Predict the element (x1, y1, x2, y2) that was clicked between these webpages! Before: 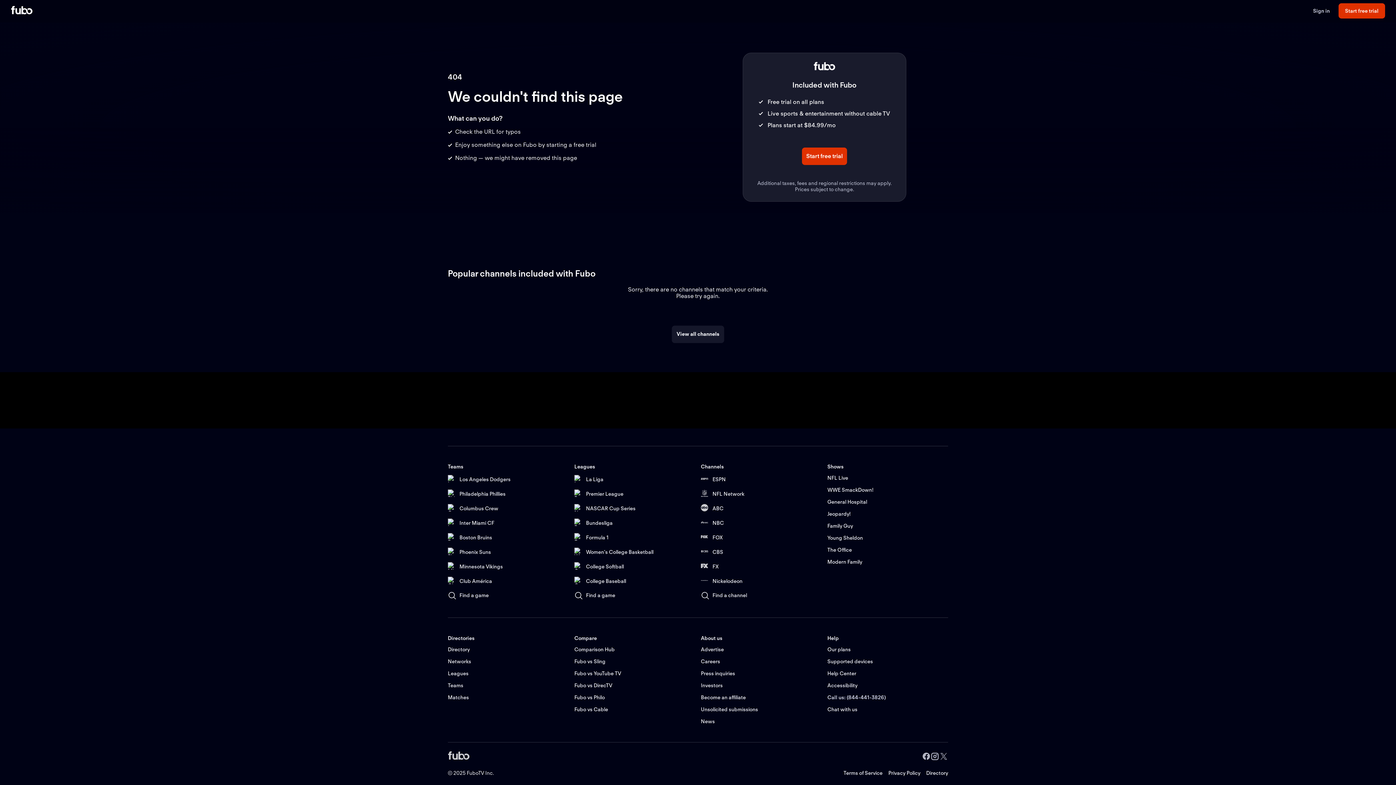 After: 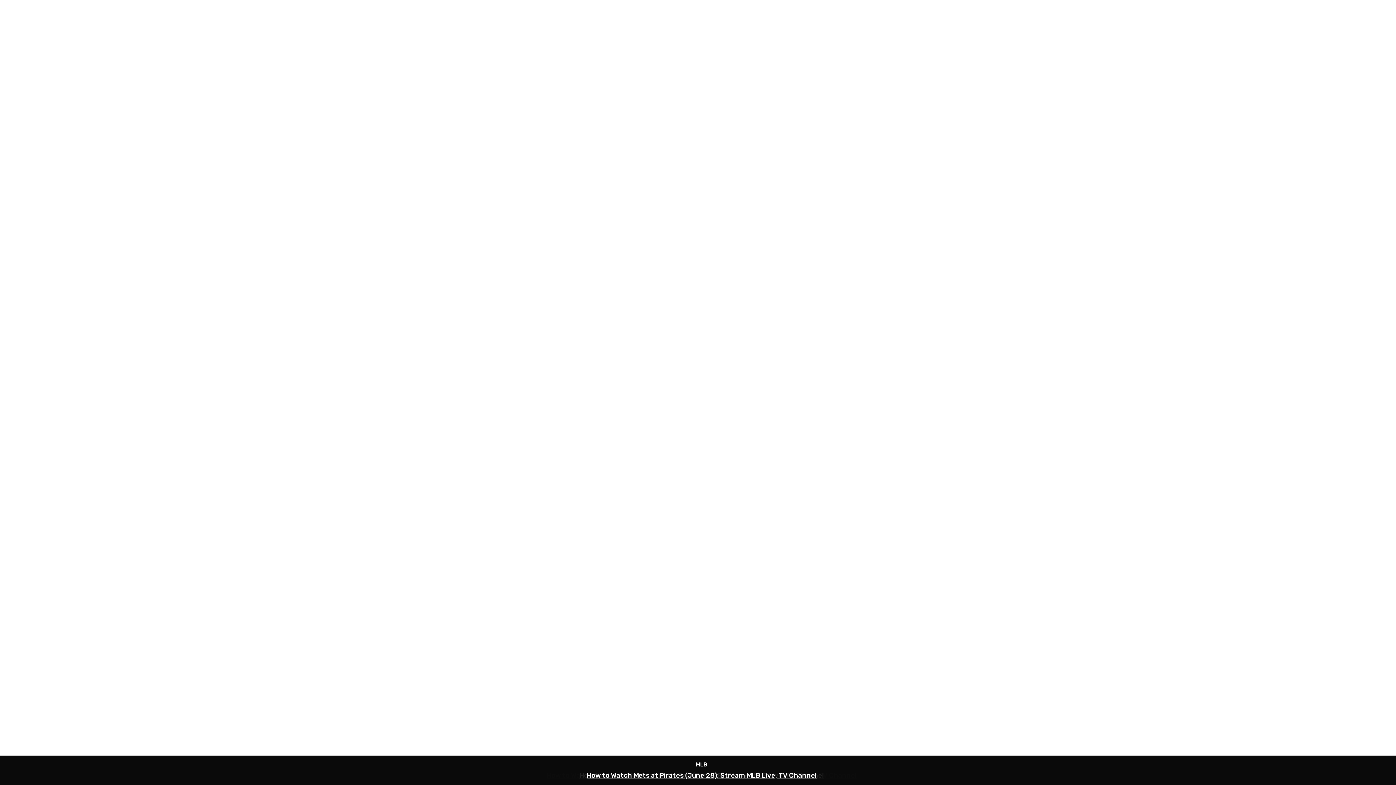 Action: label: News bbox: (701, 718, 715, 724)